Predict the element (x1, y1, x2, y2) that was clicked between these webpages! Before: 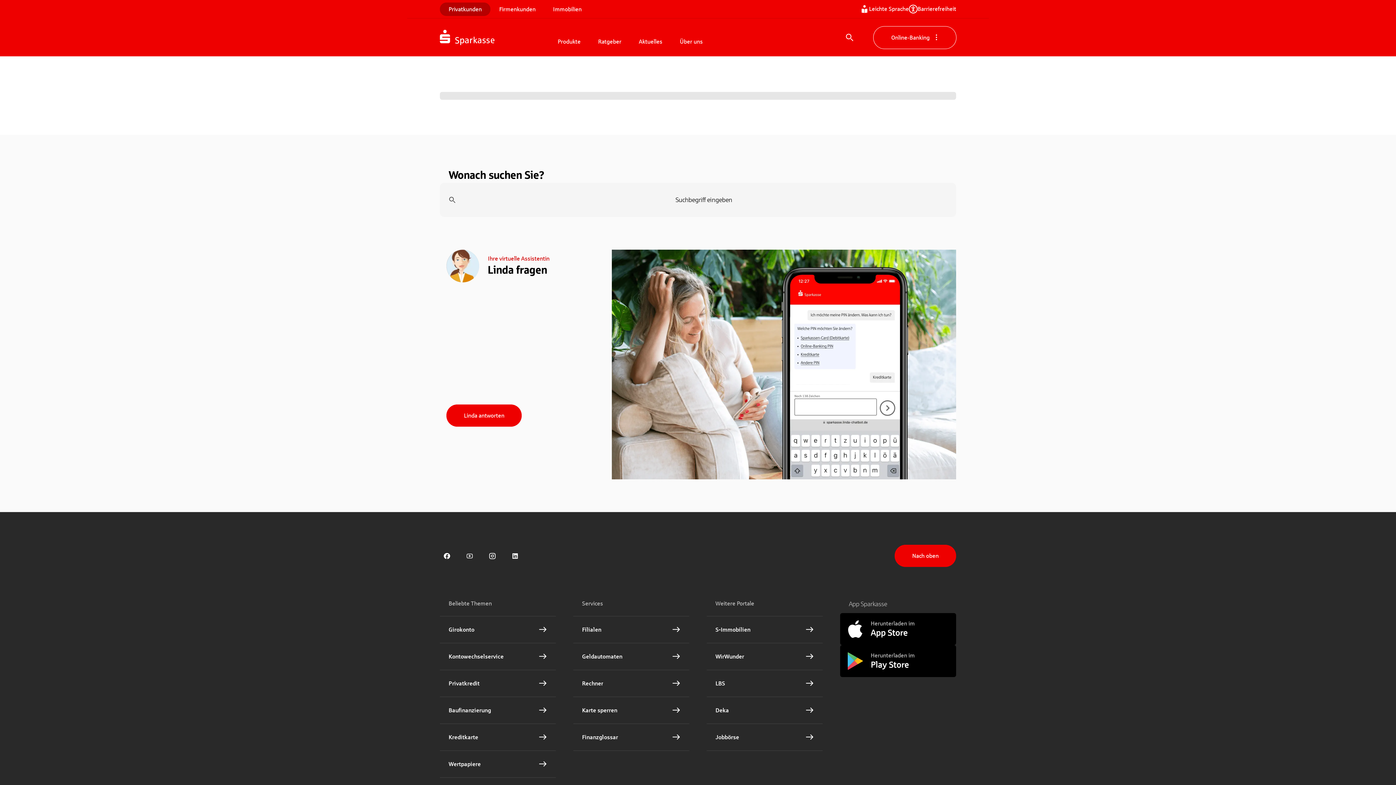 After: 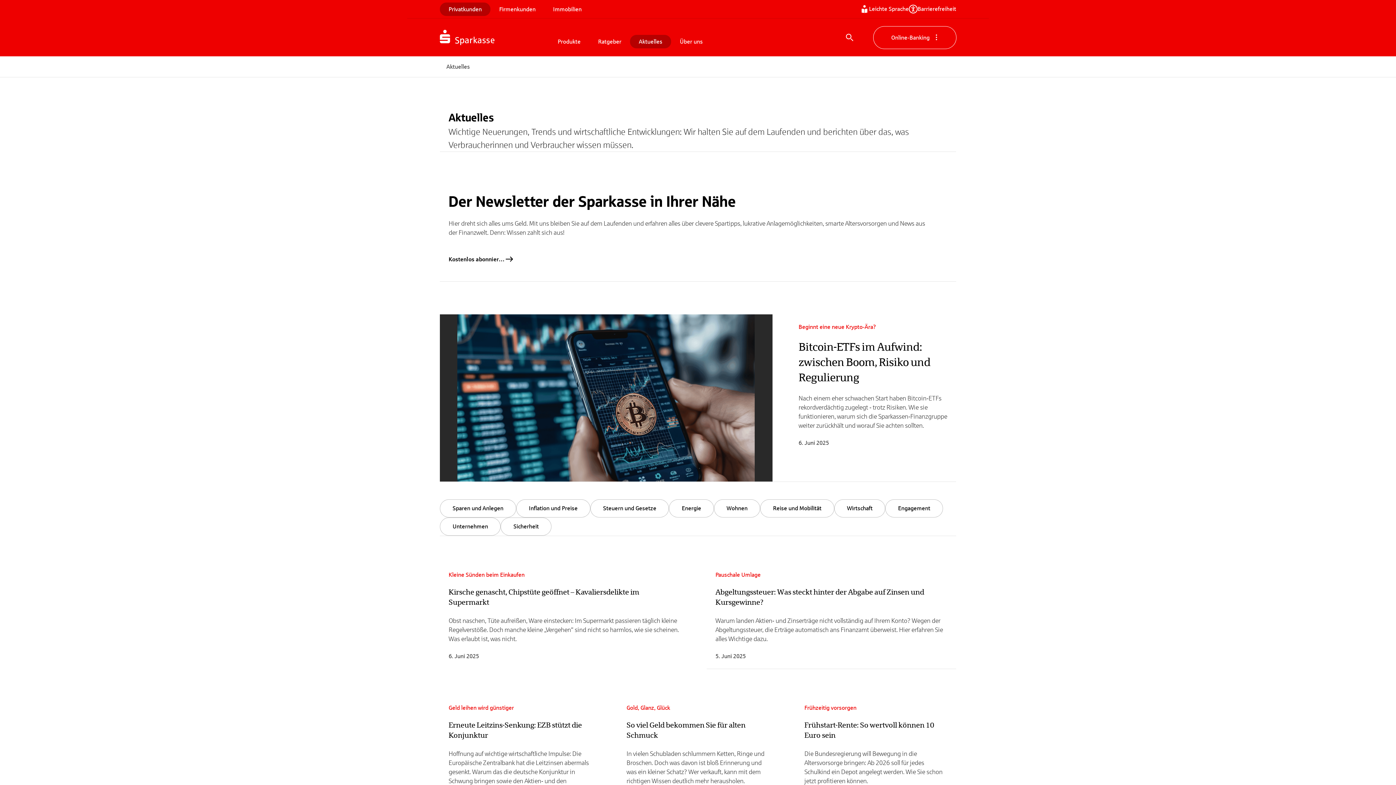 Action: bbox: (630, 34, 671, 48) label: Aktuelles